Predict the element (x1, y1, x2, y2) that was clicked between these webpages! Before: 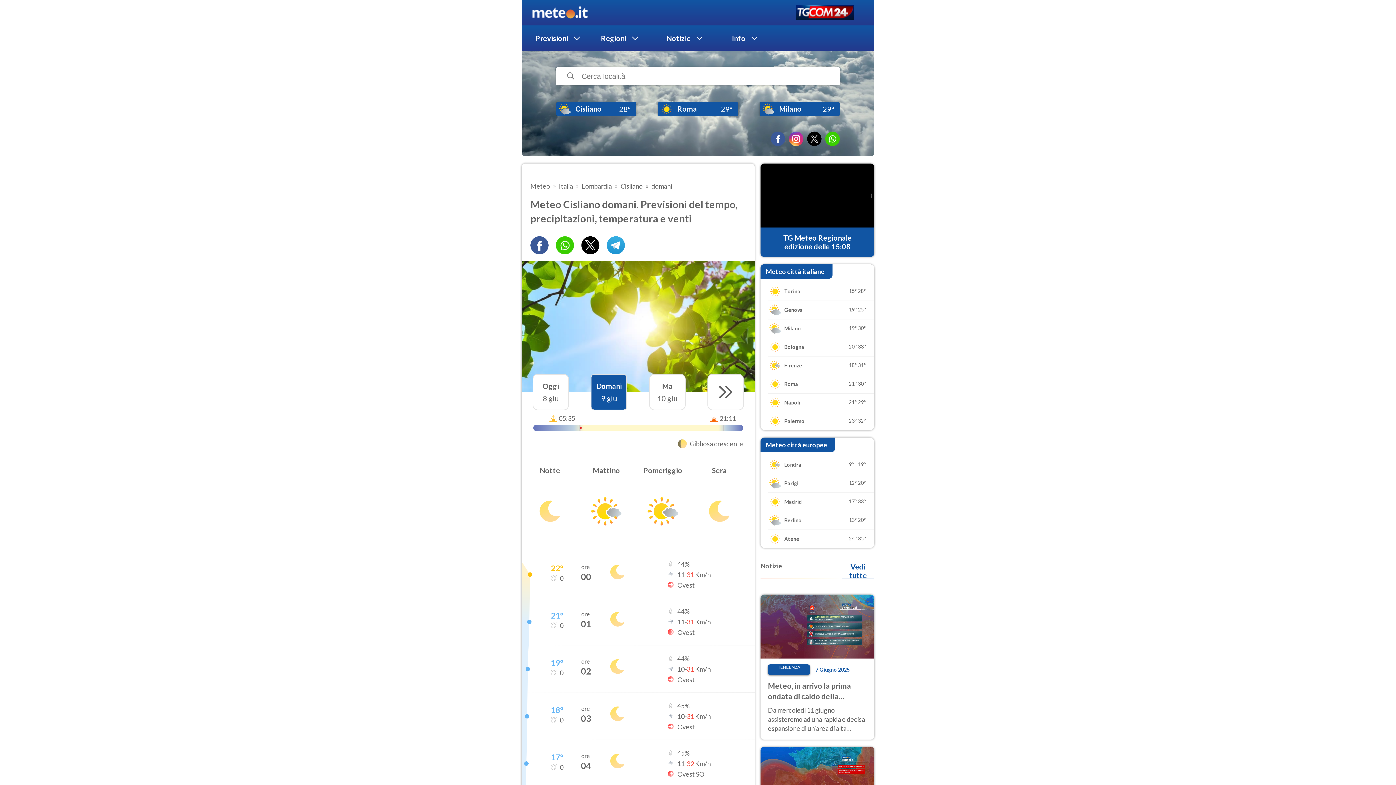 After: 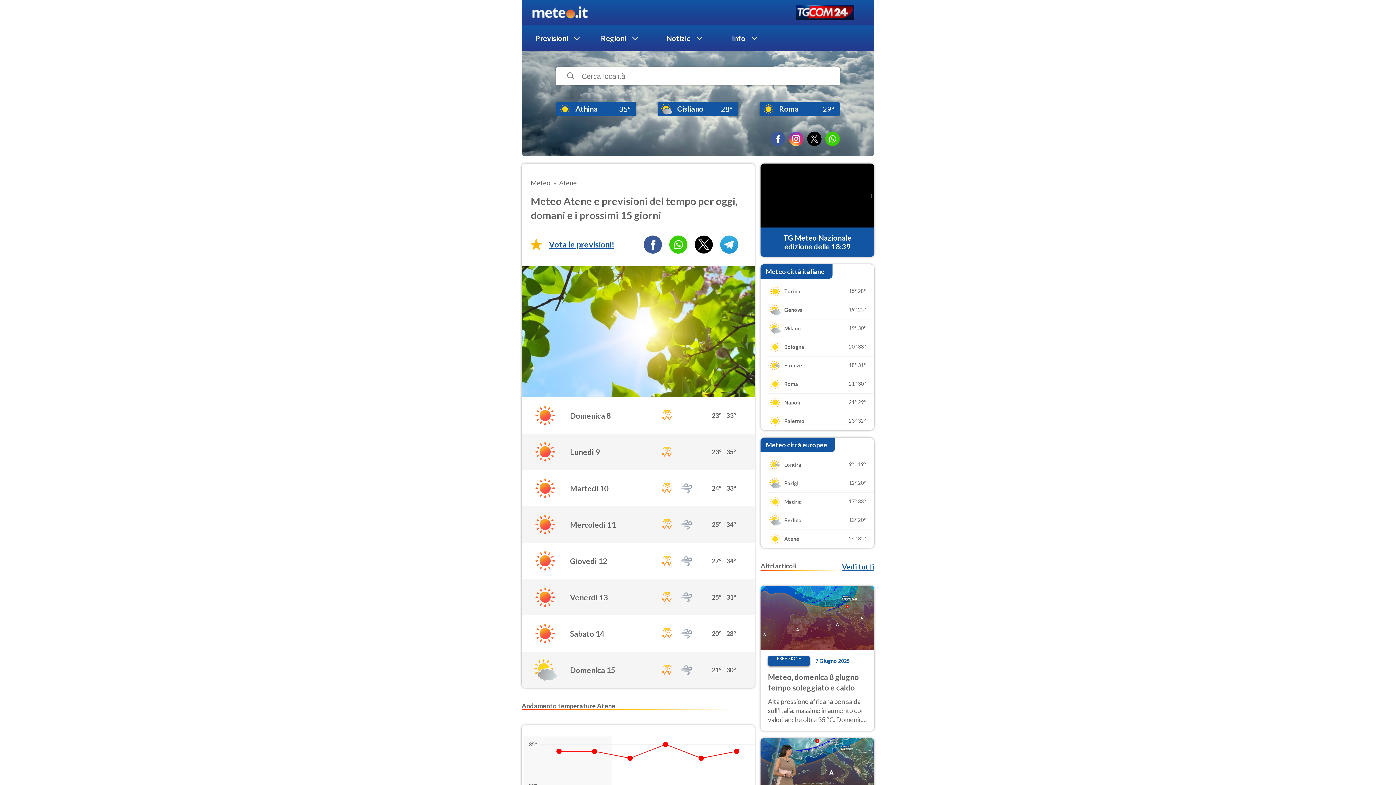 Action: label: Atene

24°
35° bbox: (760, 530, 874, 548)